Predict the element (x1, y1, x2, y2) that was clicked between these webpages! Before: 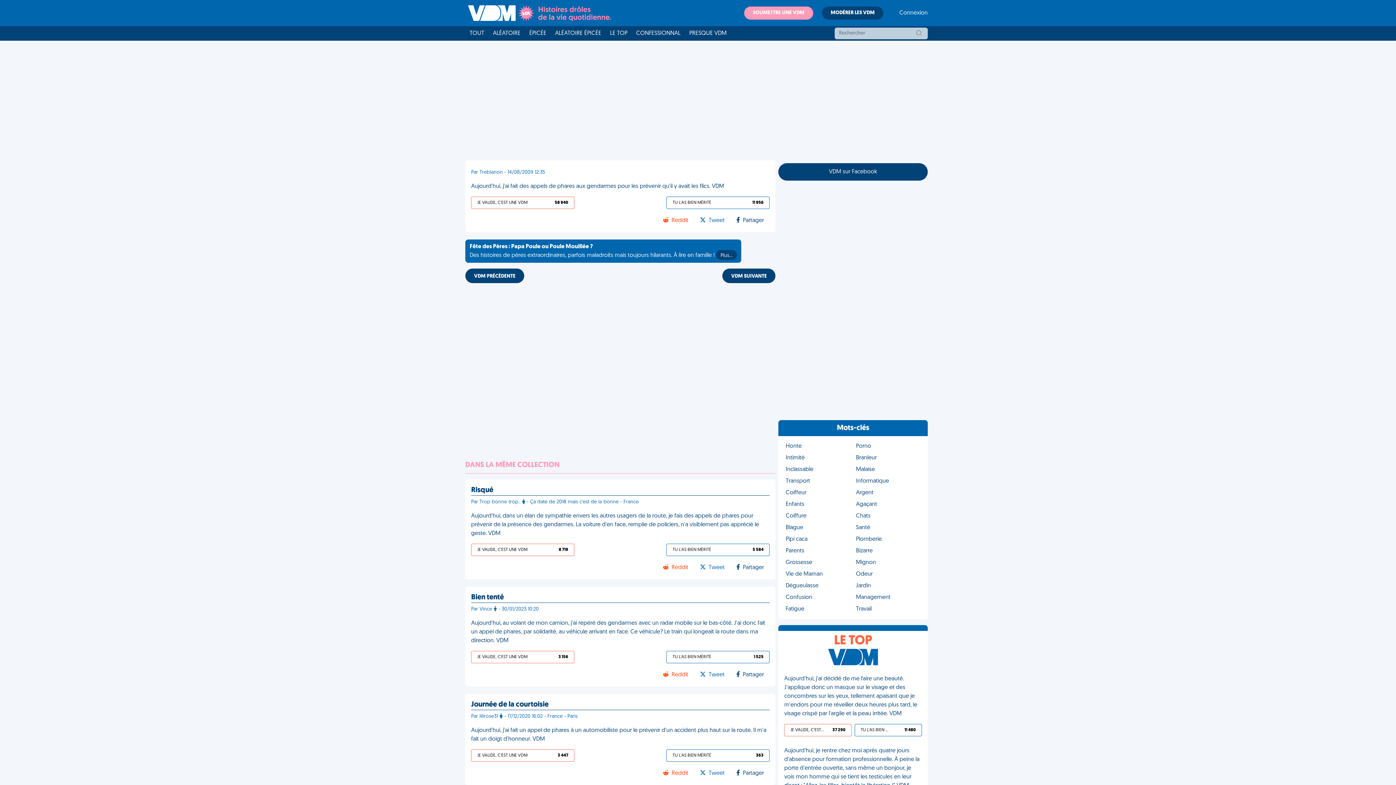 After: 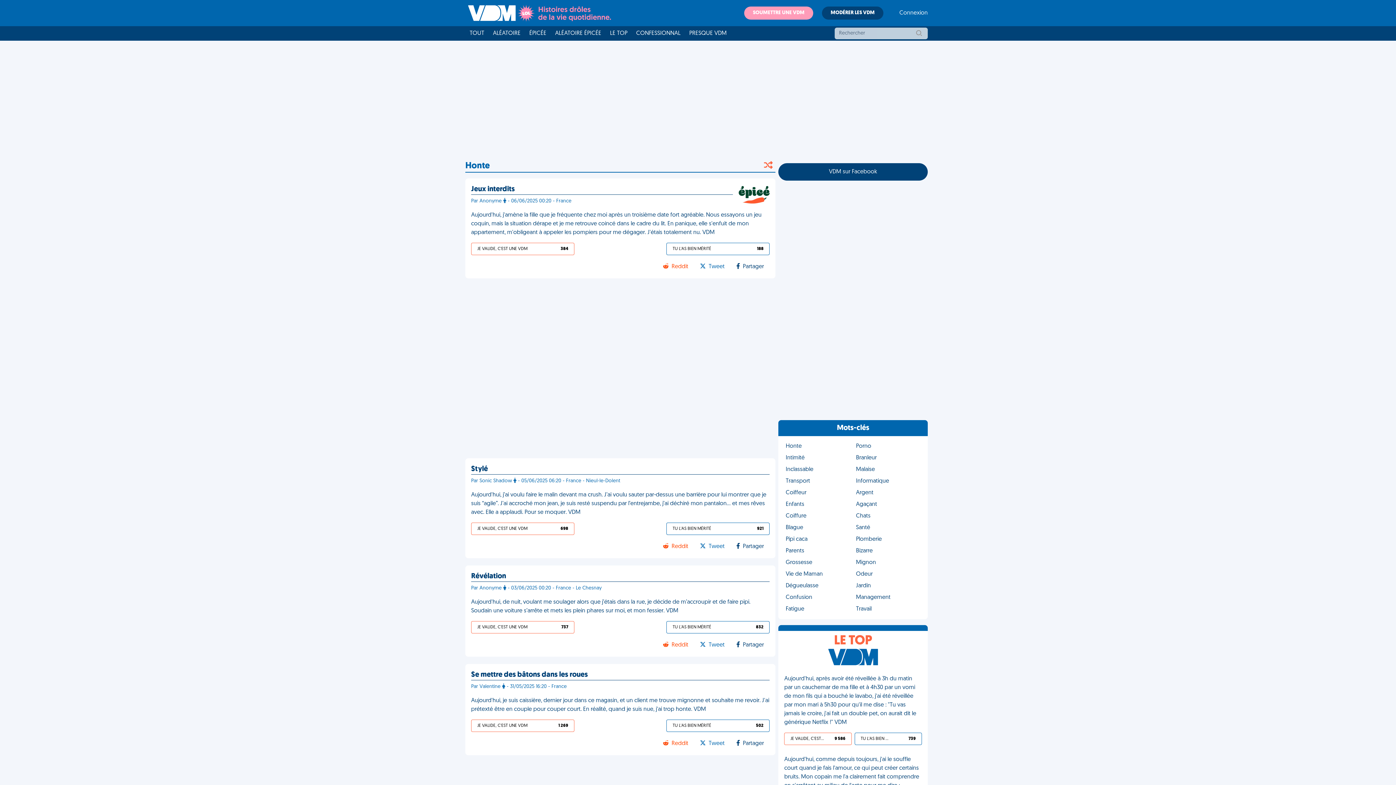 Action: bbox: (783, 440, 853, 452) label: Honte